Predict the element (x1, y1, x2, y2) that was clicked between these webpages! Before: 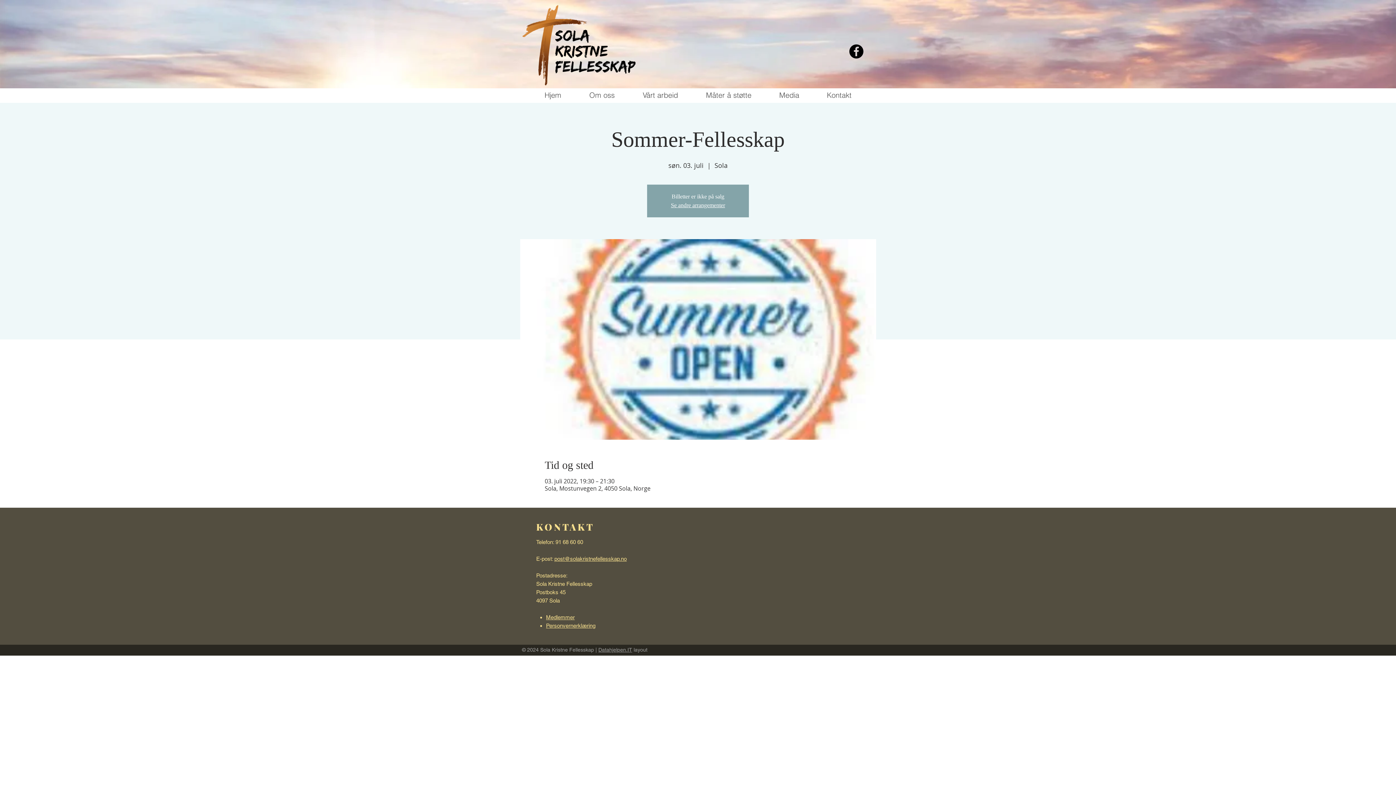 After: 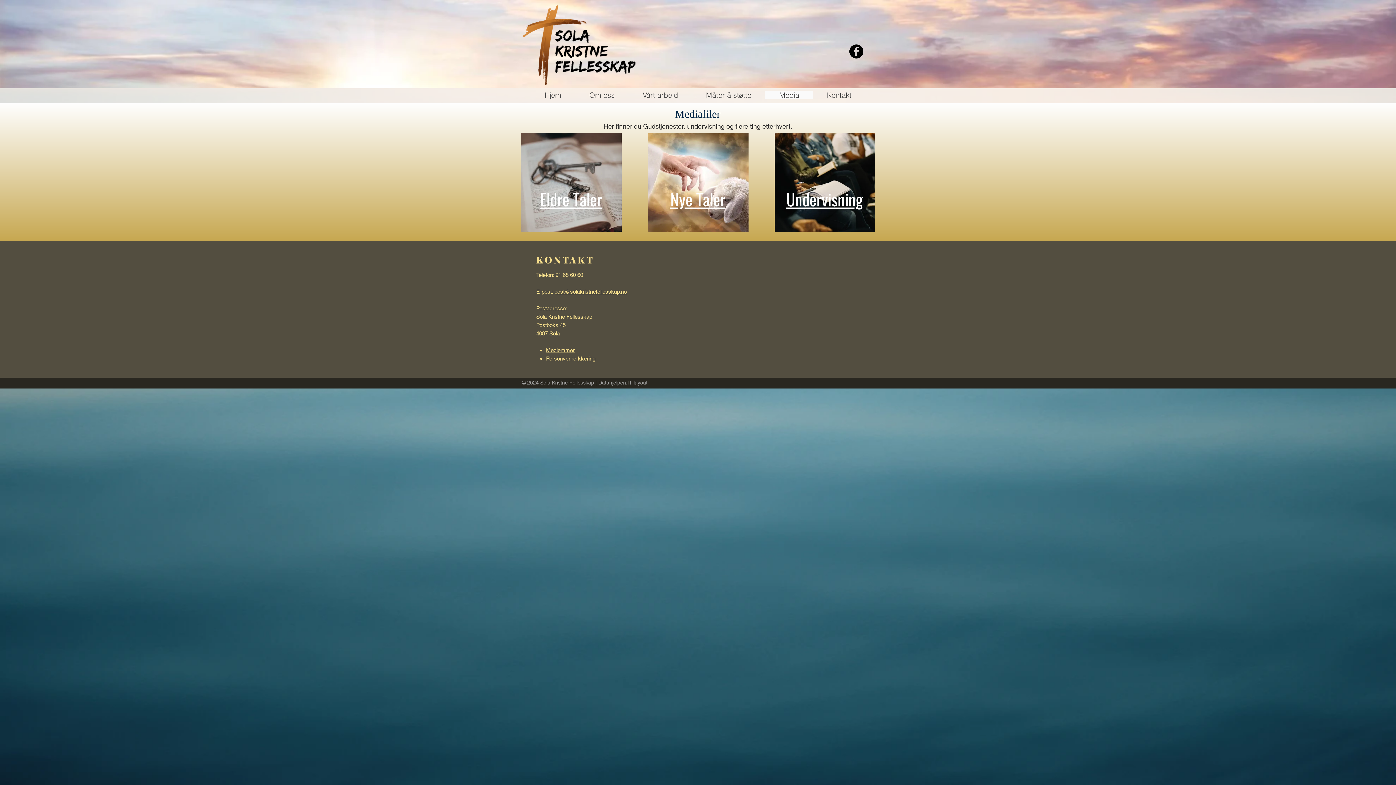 Action: bbox: (765, 91, 813, 98) label: Media